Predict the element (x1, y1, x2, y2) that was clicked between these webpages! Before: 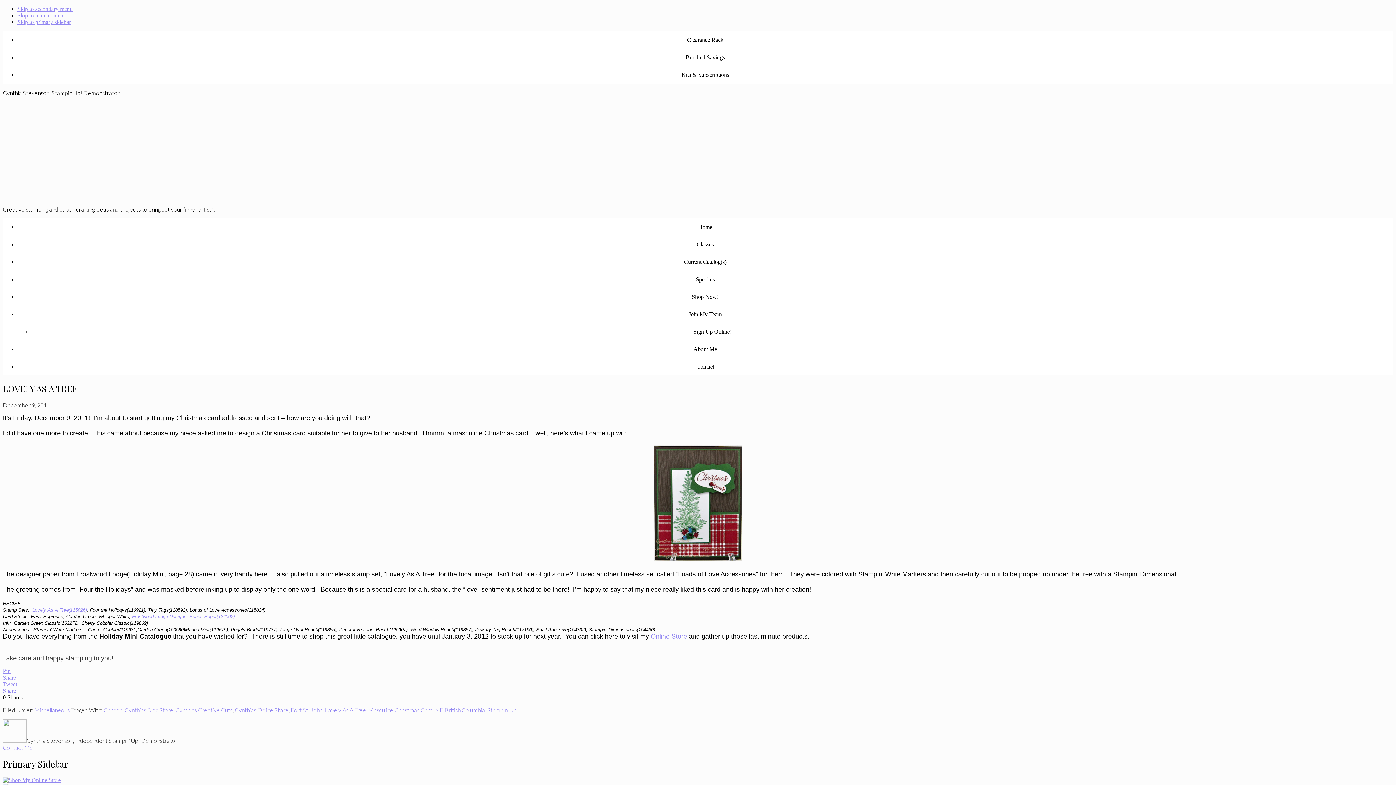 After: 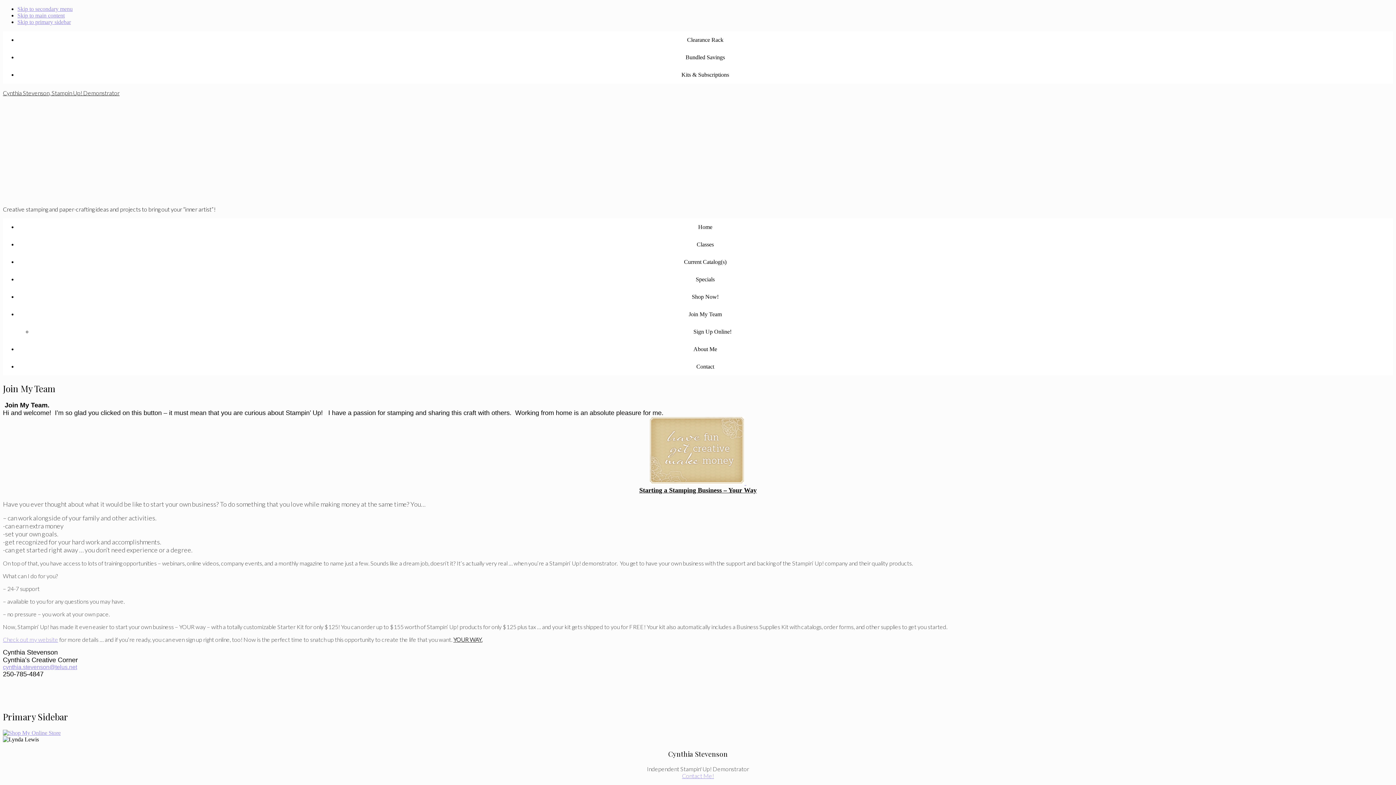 Action: label: Join My Team bbox: (17, 305, 1393, 323)